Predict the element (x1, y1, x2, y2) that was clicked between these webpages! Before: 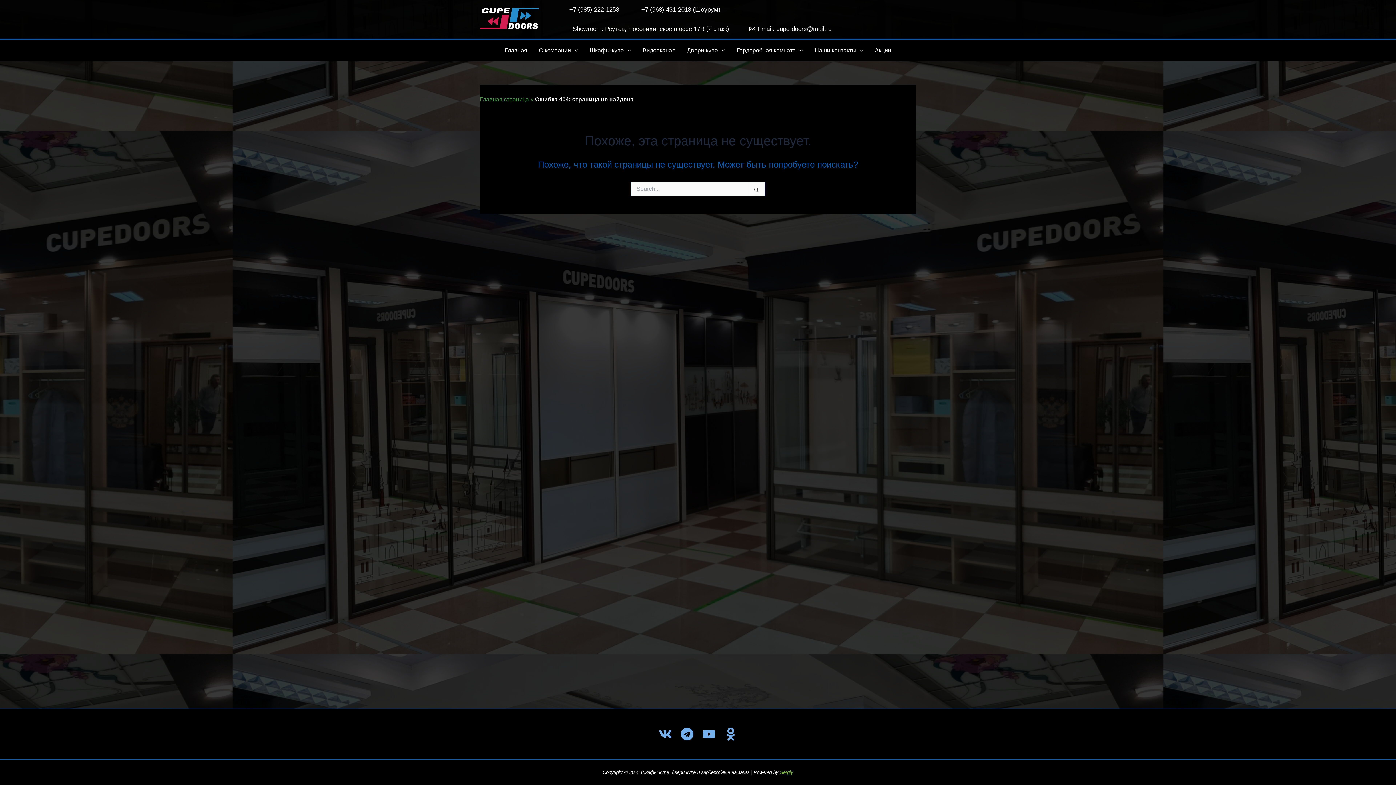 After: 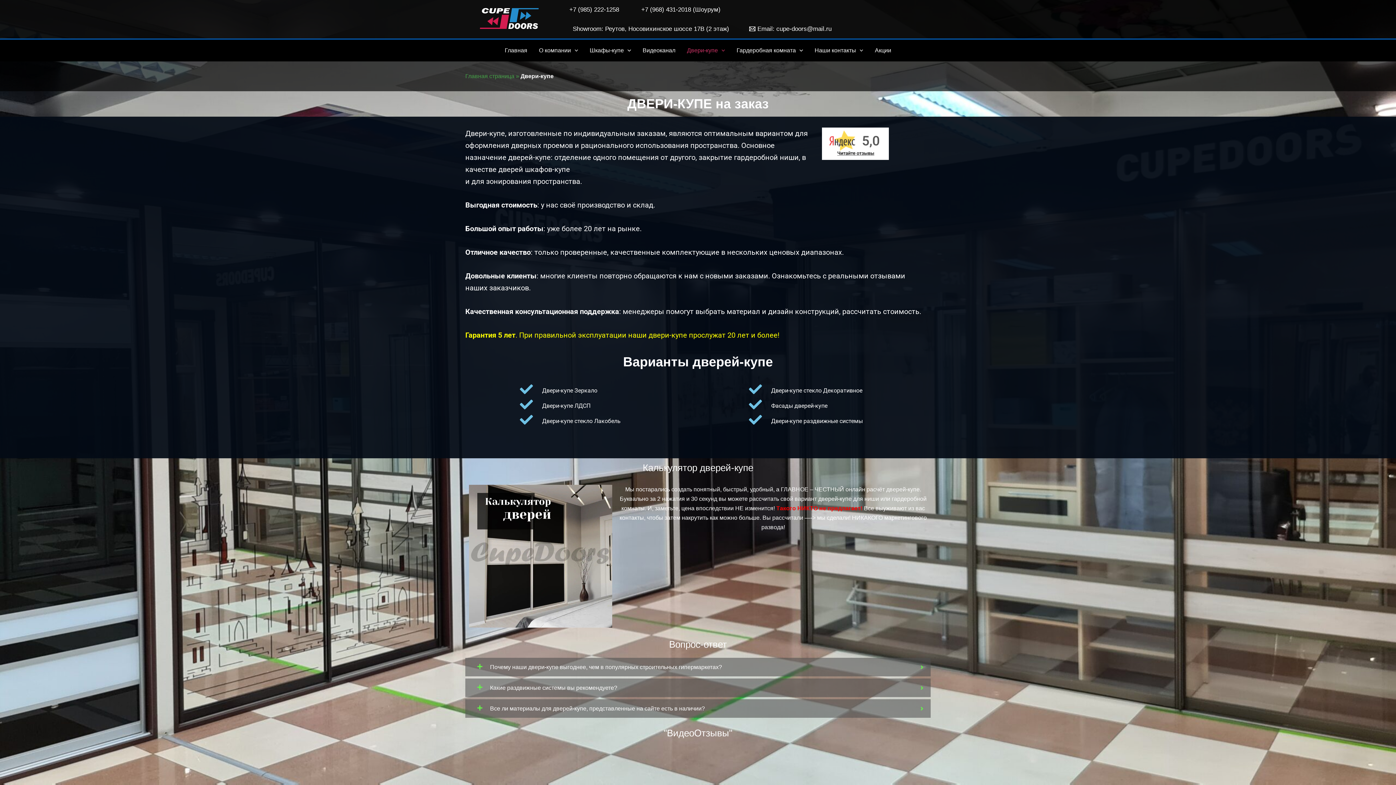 Action: bbox: (681, 39, 731, 61) label: Двери-купе